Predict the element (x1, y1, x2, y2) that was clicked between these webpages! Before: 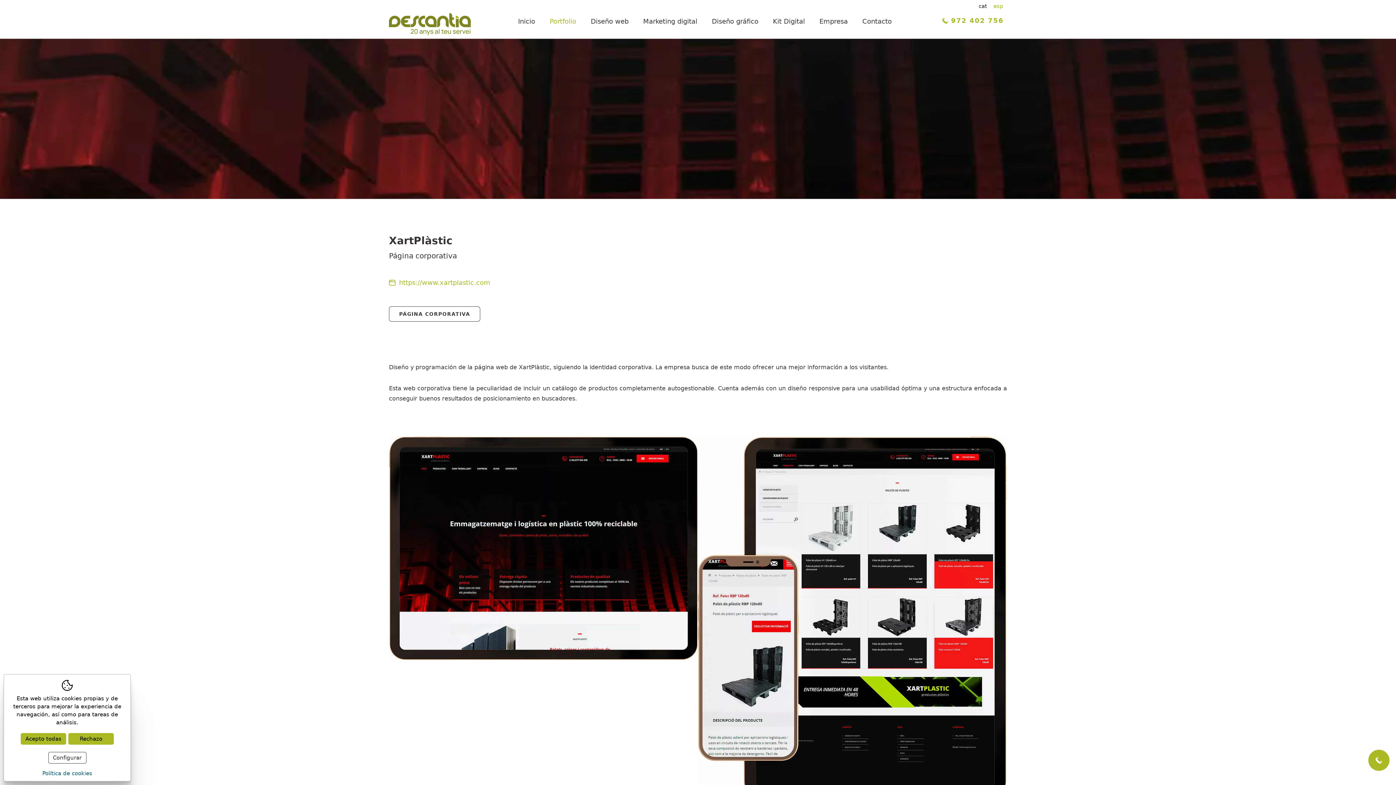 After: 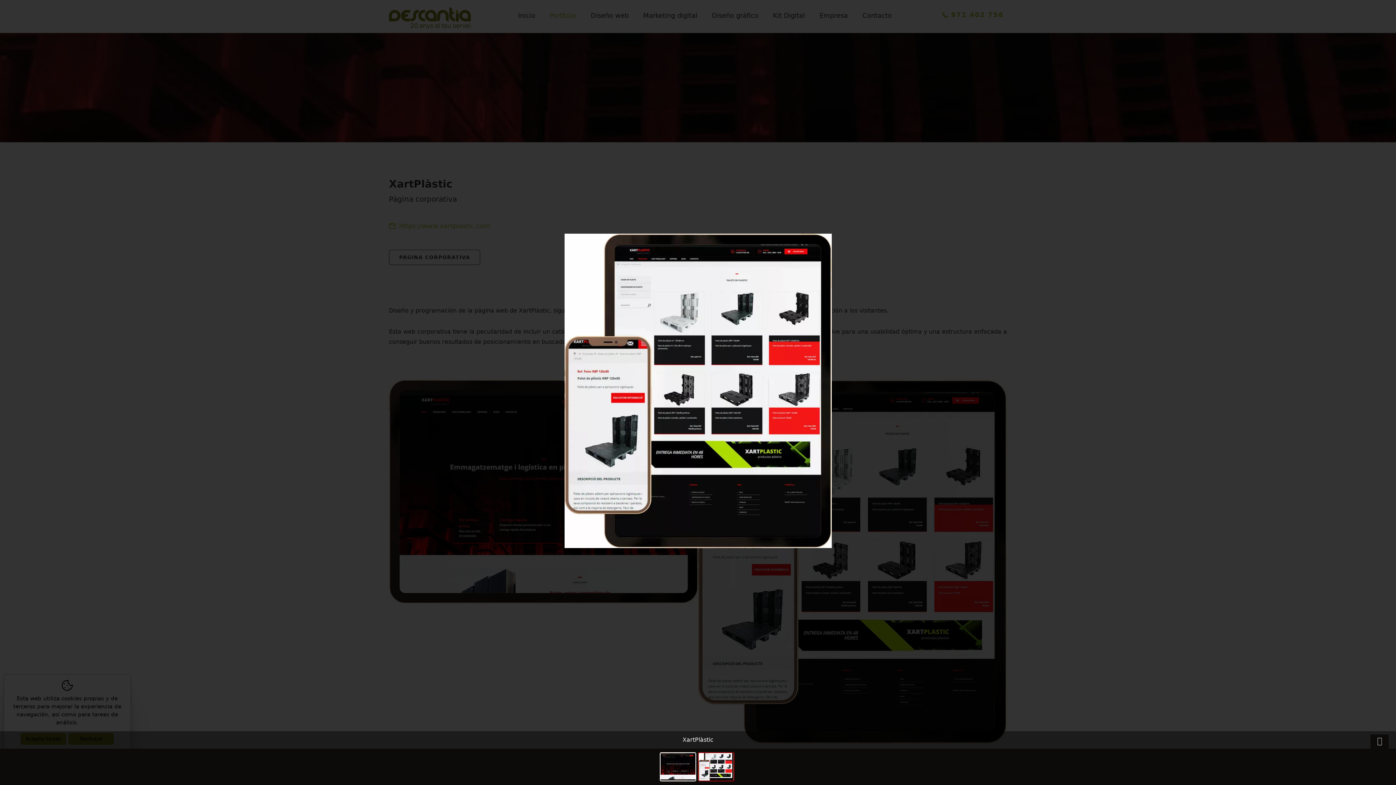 Action: bbox: (698, 436, 1007, 803)